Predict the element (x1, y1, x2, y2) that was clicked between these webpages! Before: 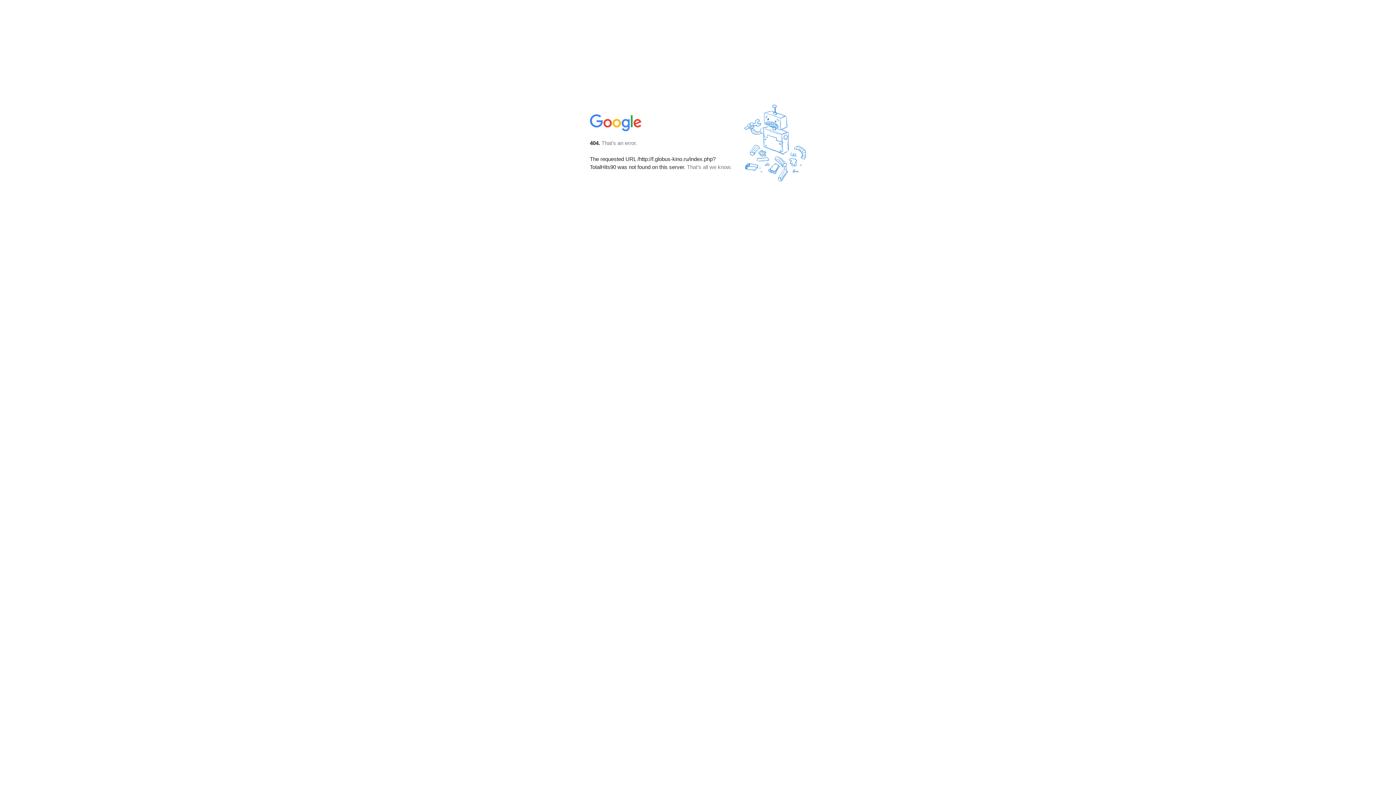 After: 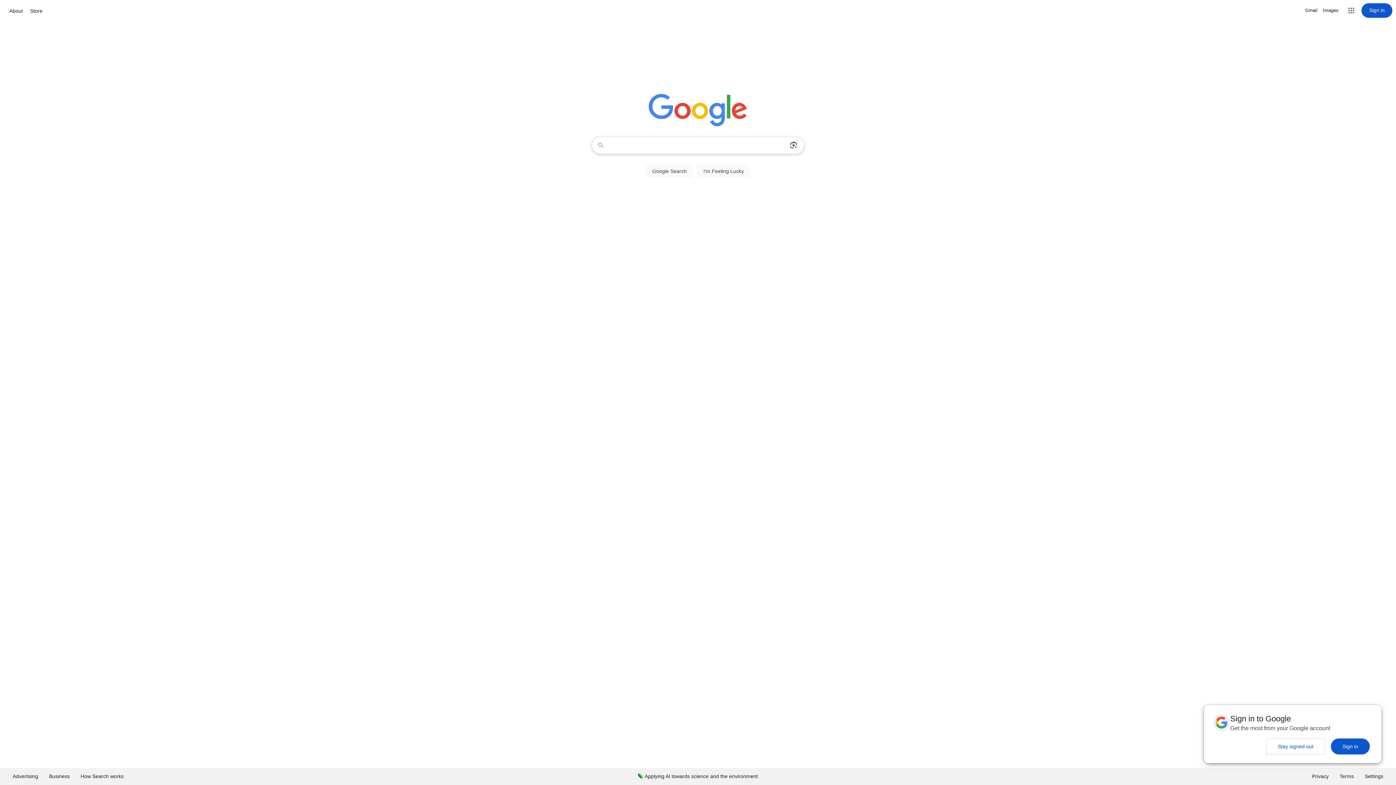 Action: bbox: (590, 127, 642, 134)